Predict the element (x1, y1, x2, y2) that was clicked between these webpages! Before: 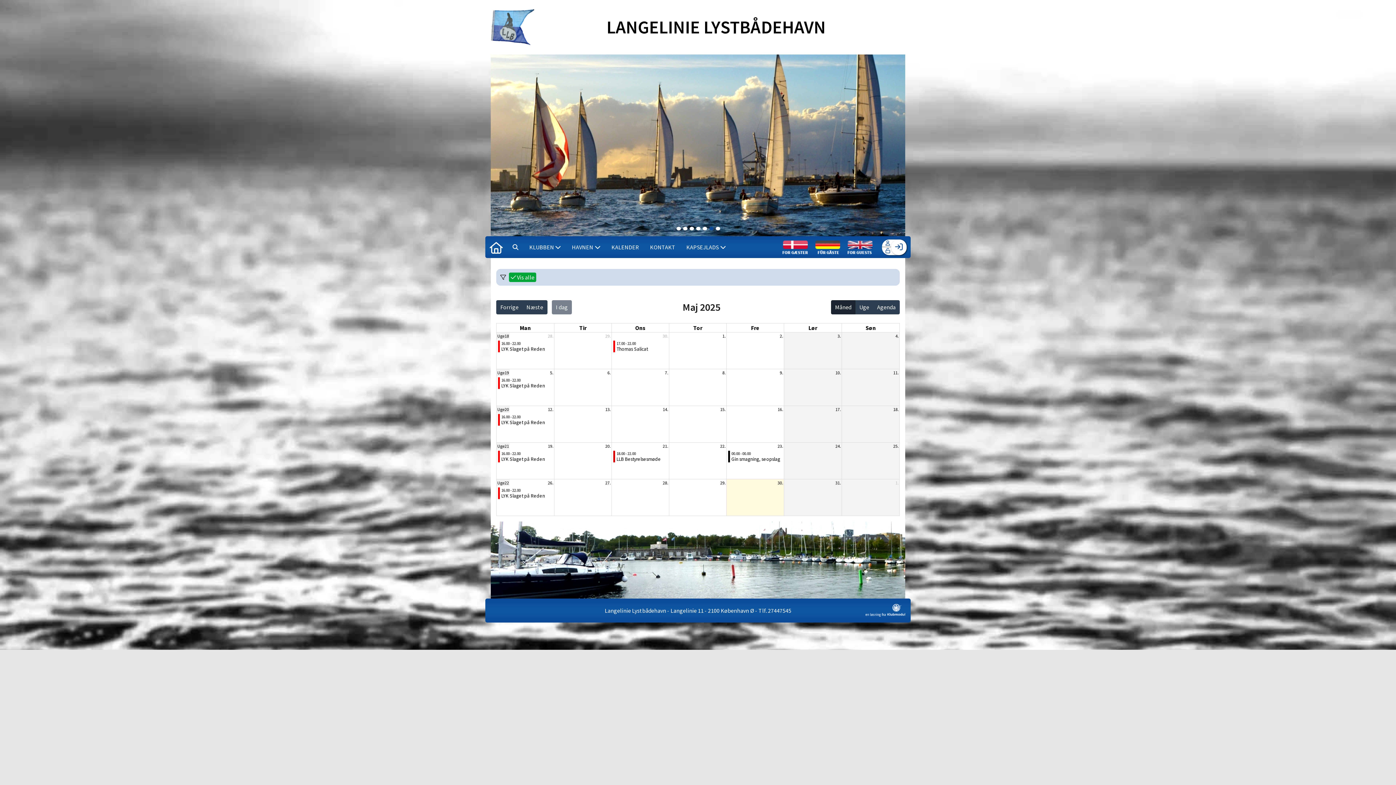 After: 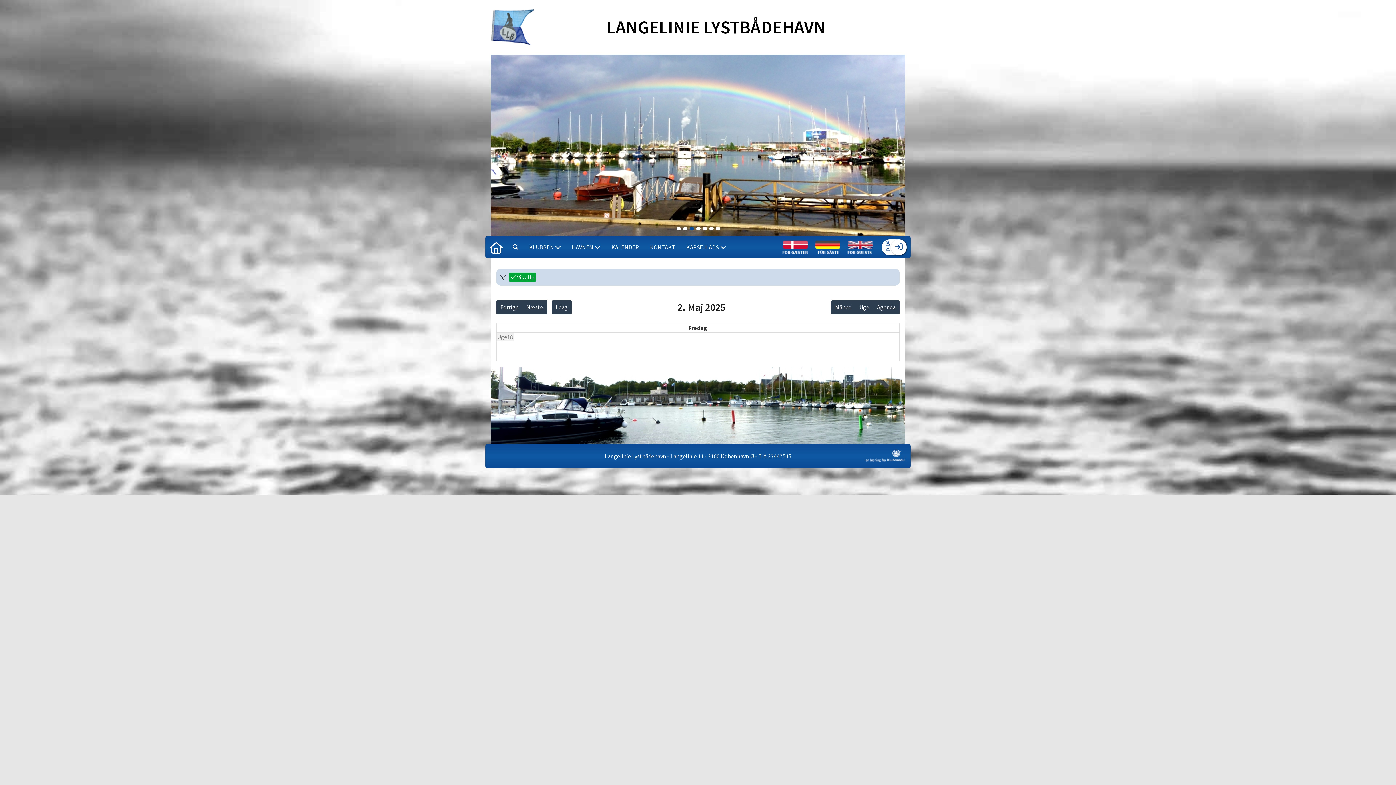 Action: bbox: (779, 332, 784, 339) label: 2.